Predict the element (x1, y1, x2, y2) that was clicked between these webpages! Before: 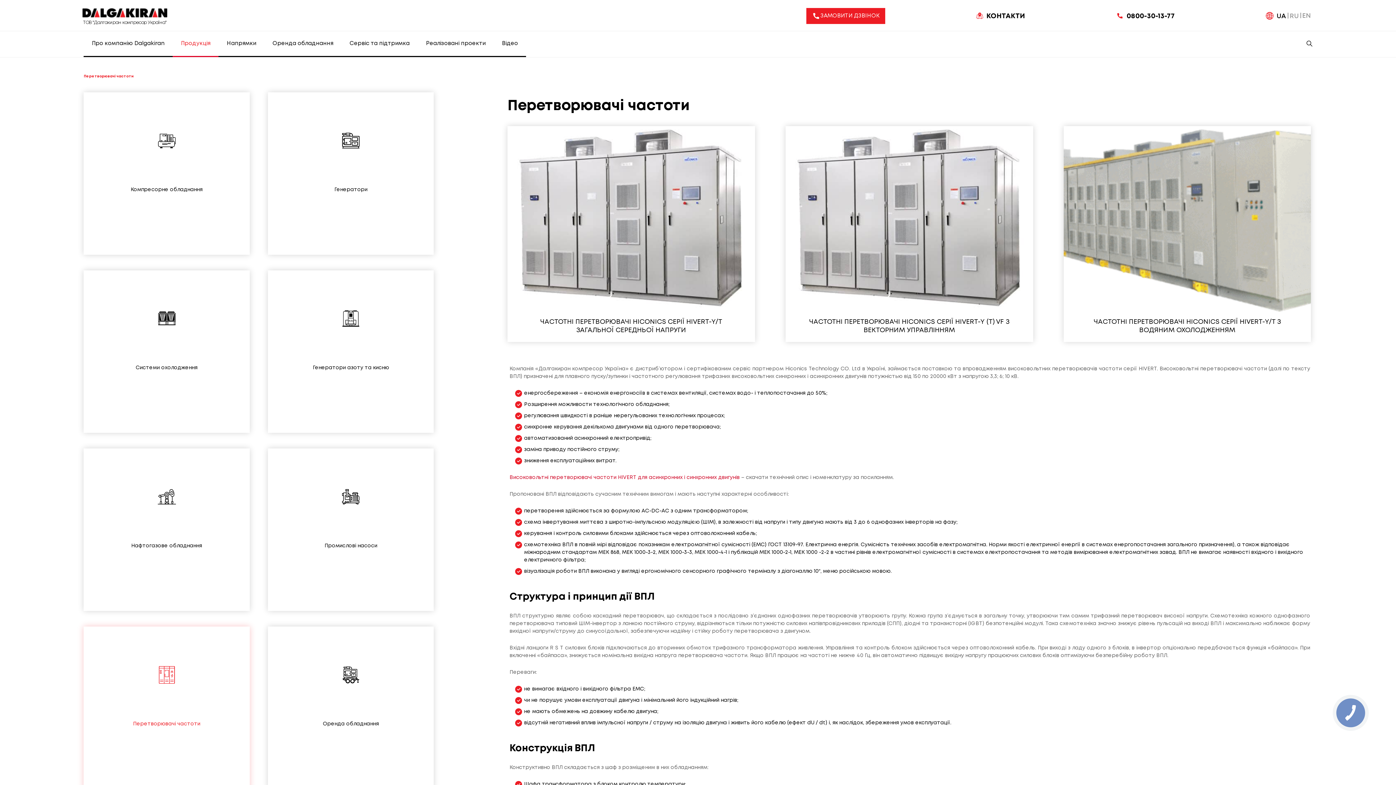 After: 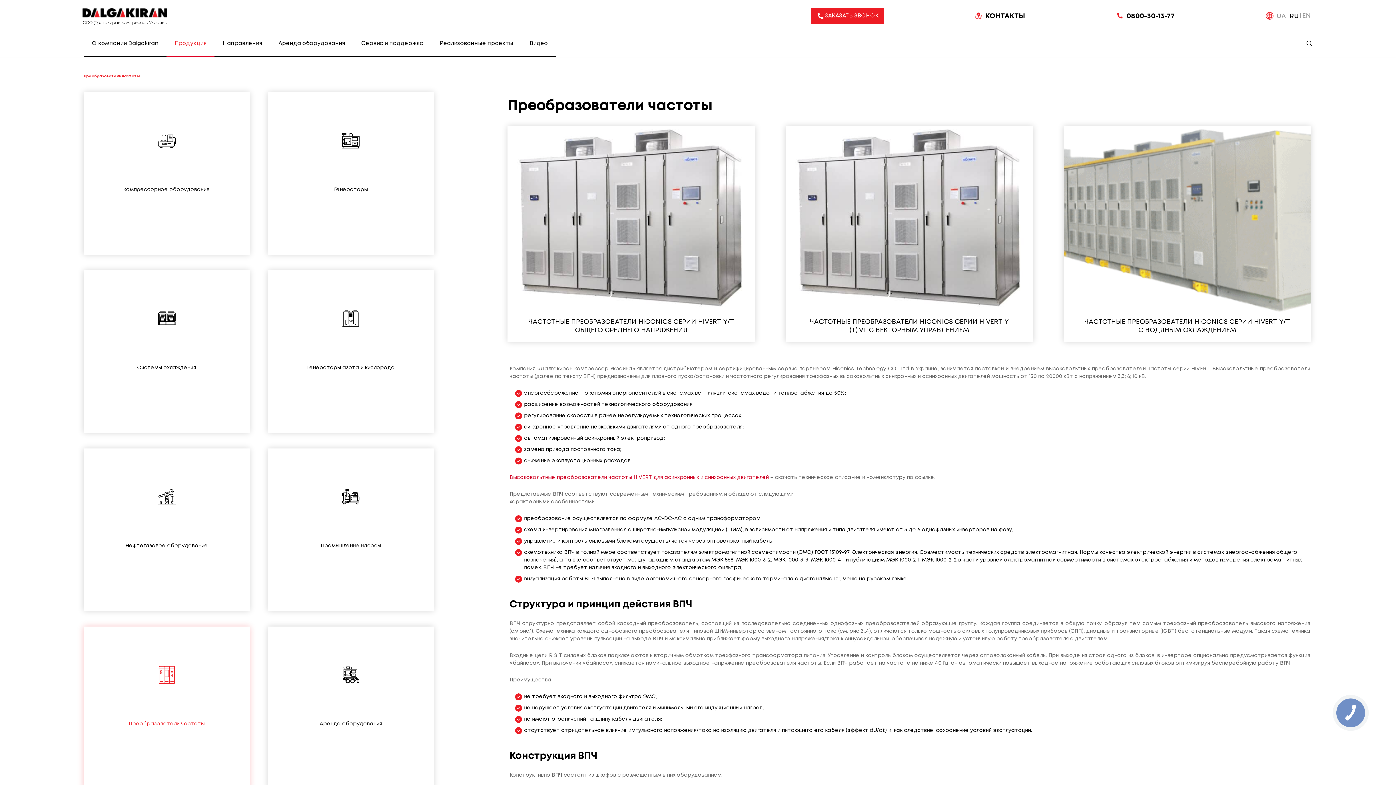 Action: bbox: (1288, 11, 1300, 19) label: RU